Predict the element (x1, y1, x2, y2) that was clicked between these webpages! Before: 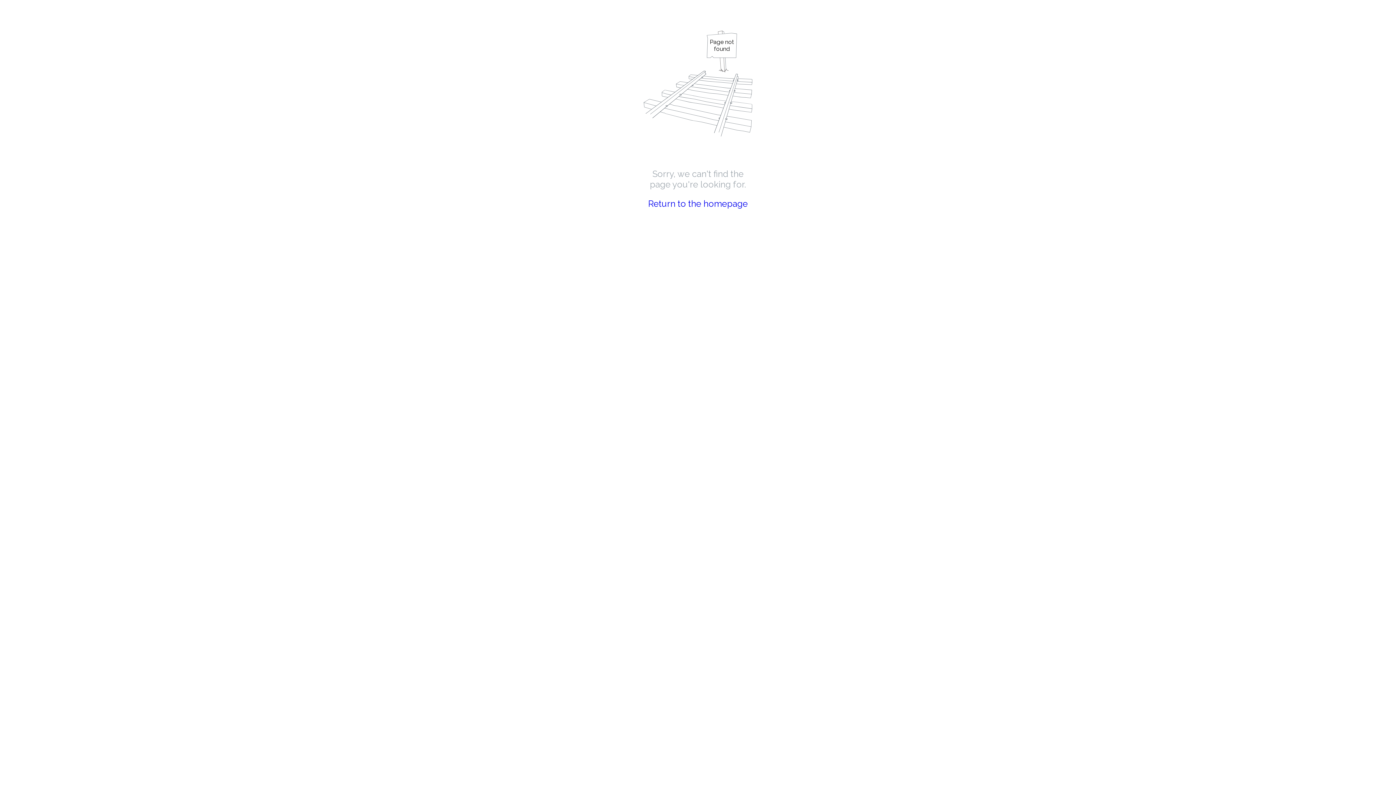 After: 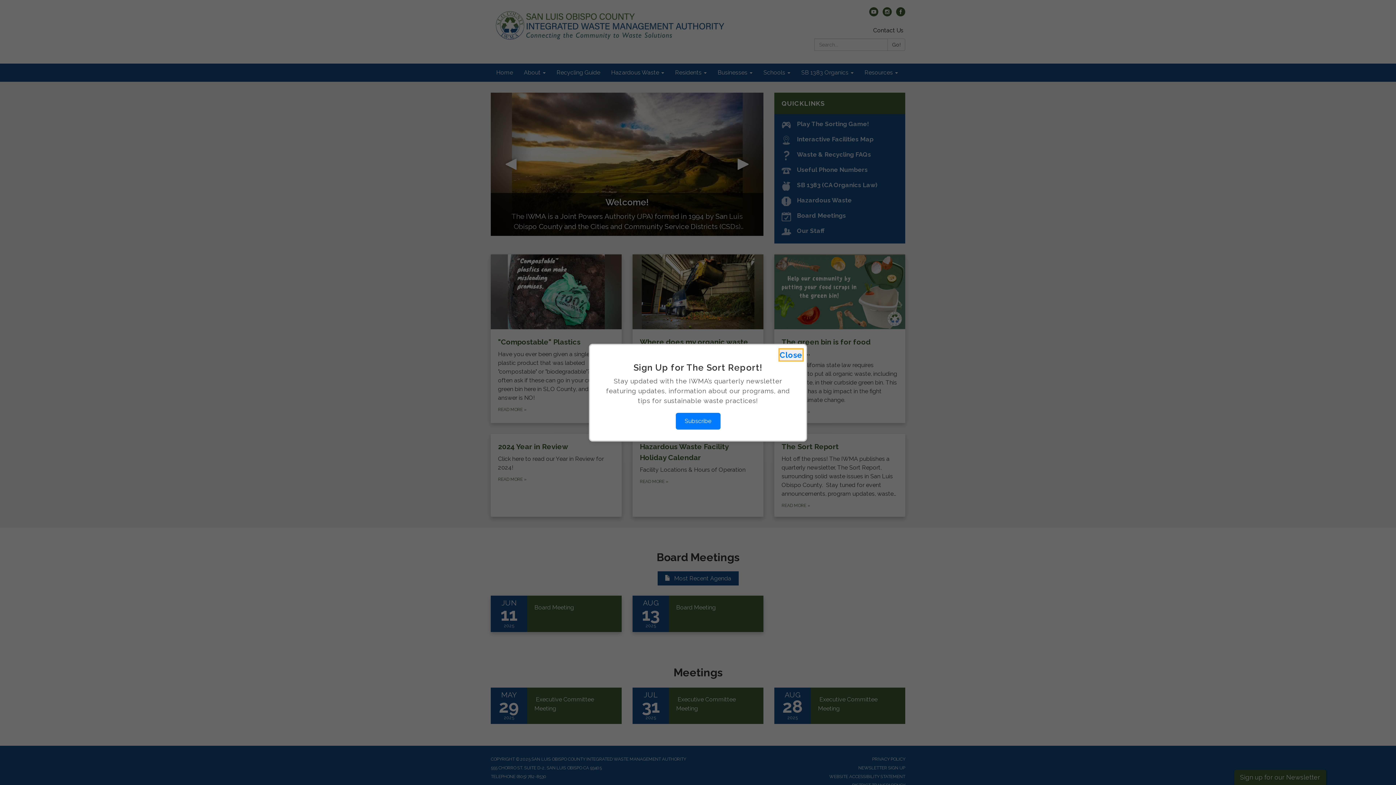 Action: label: Return to the homepage bbox: (648, 198, 748, 209)